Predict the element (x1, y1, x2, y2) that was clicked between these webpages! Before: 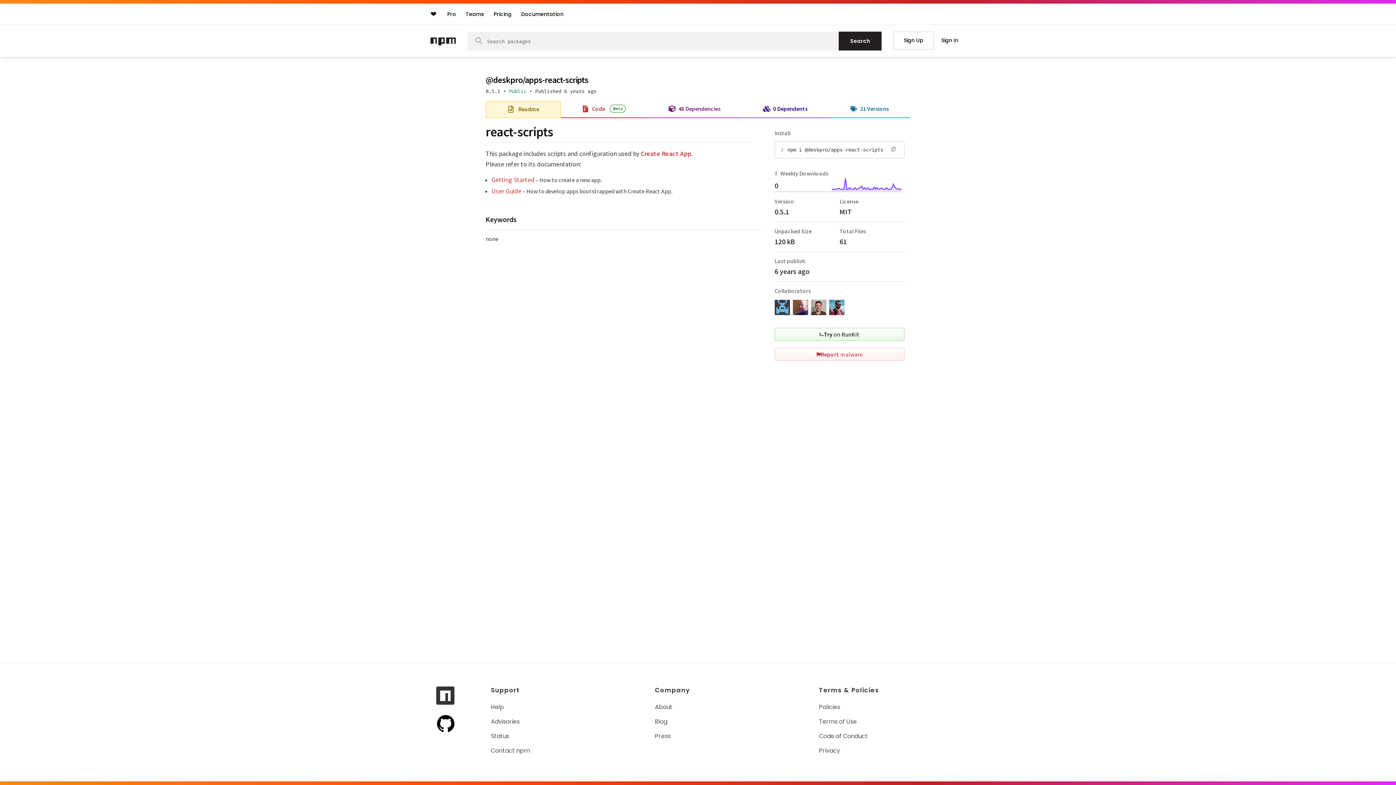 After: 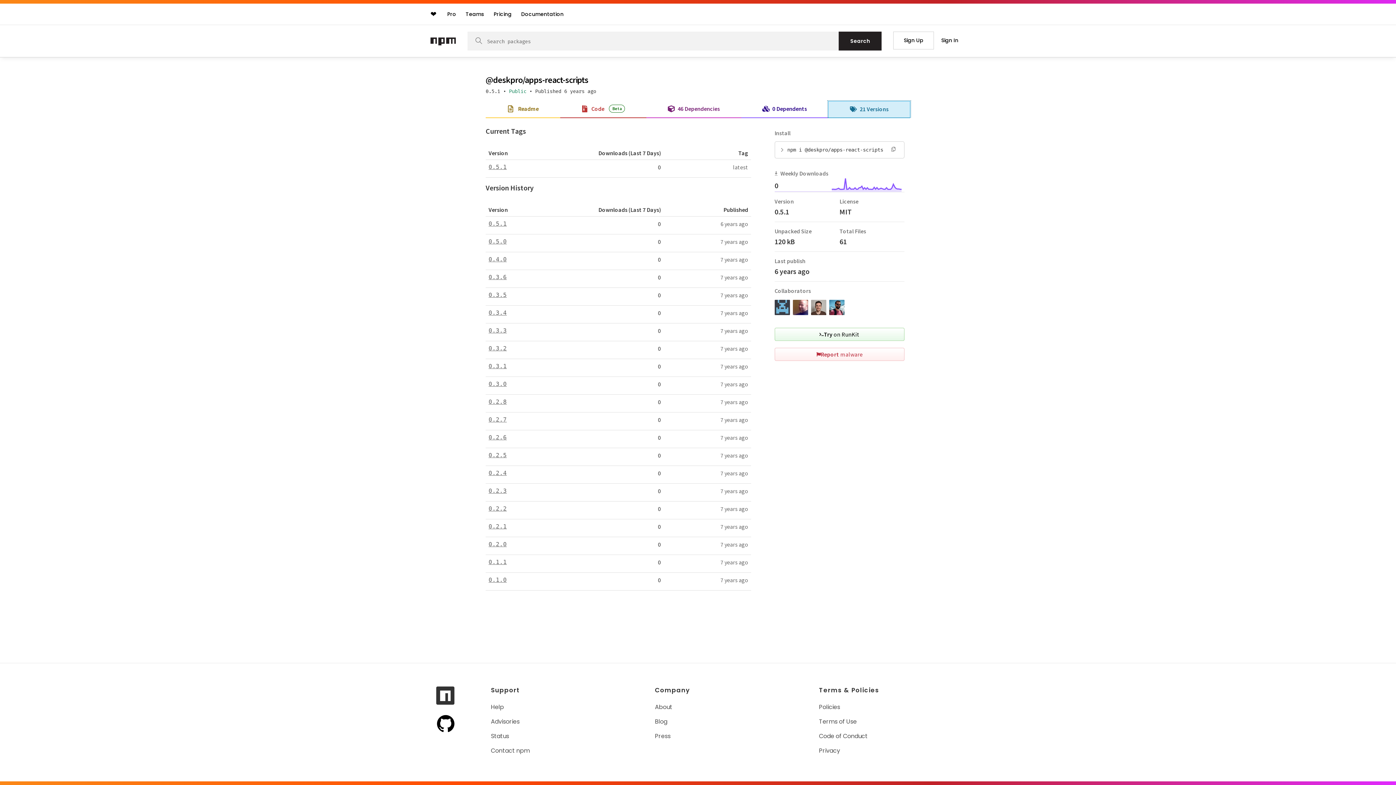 Action: bbox: (829, 101, 910, 116) label: 21 Versions